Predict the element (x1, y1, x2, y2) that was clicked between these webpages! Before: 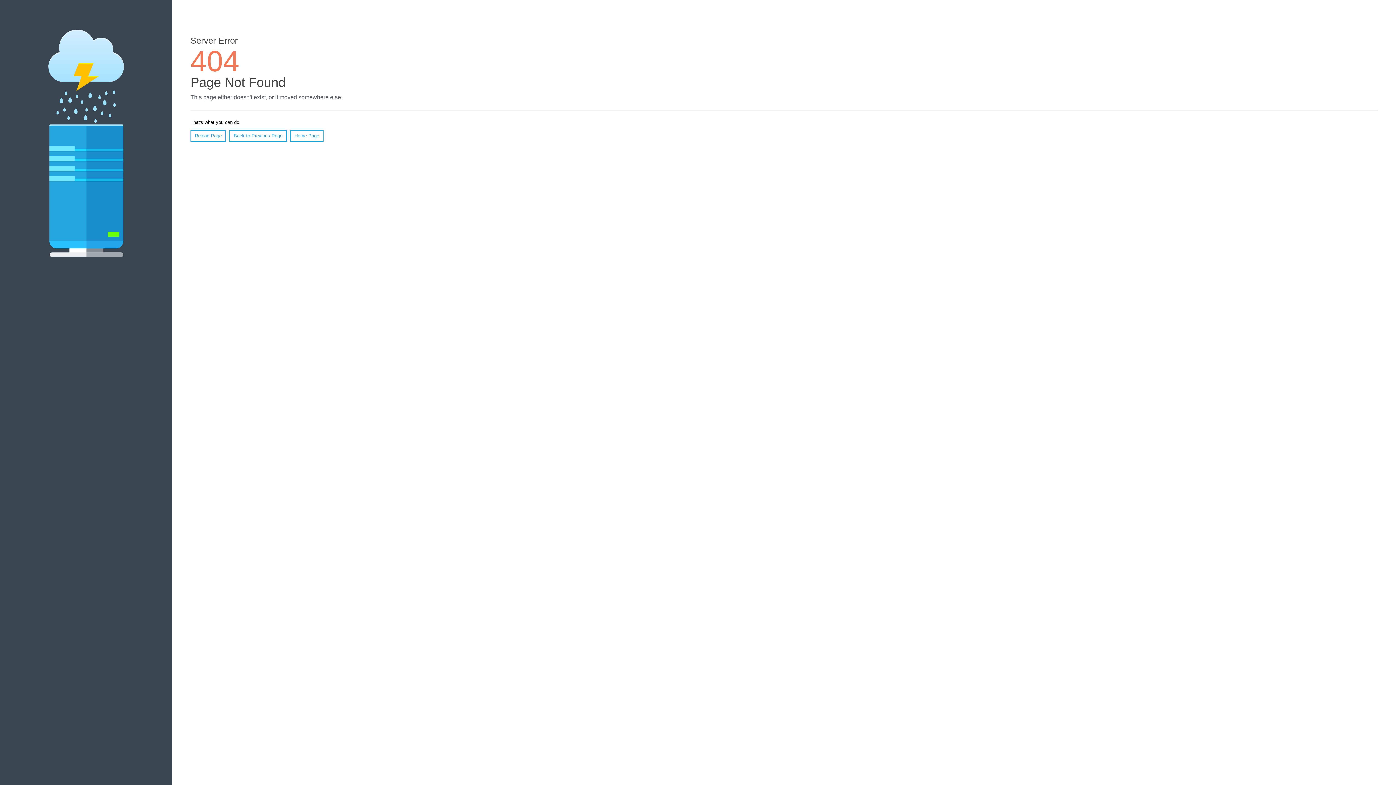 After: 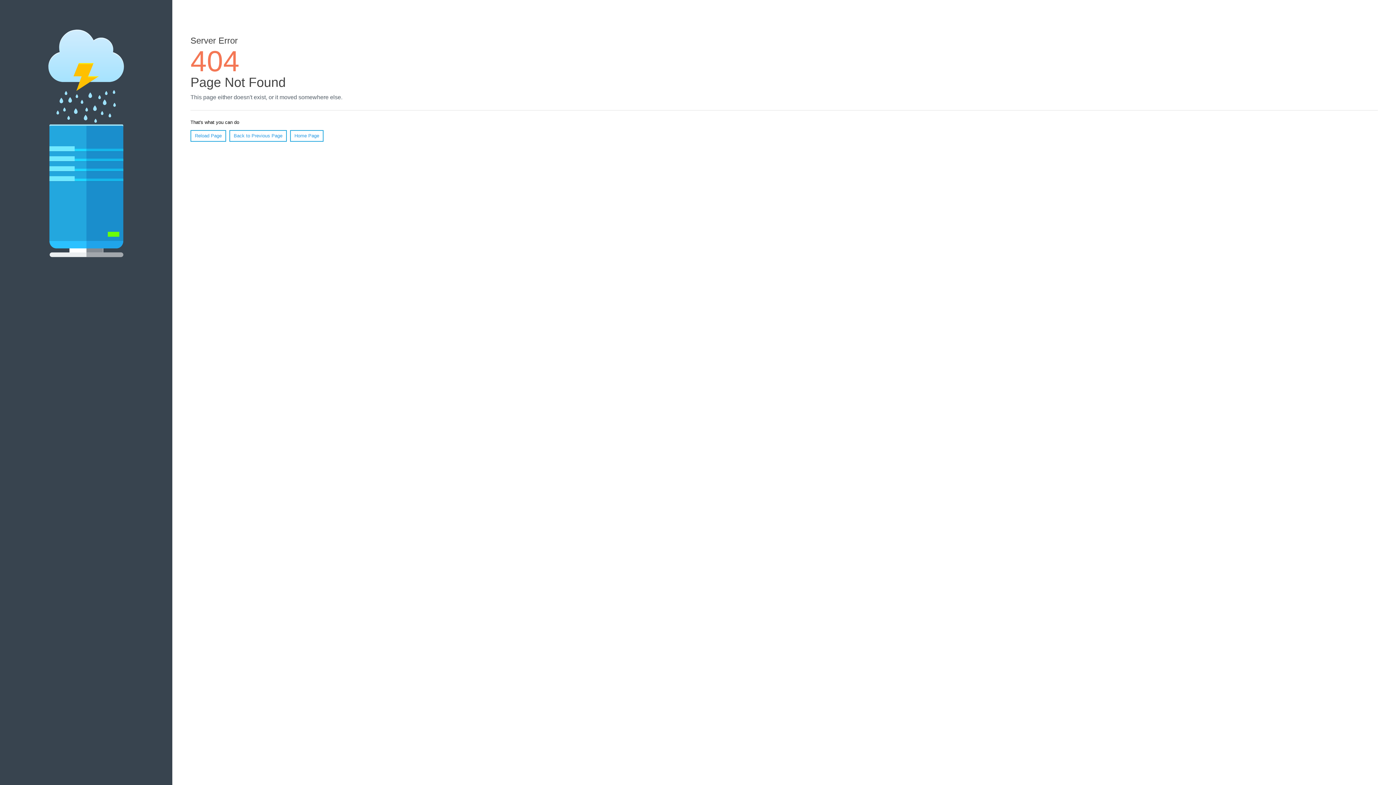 Action: label: Reload Page bbox: (190, 130, 226, 141)